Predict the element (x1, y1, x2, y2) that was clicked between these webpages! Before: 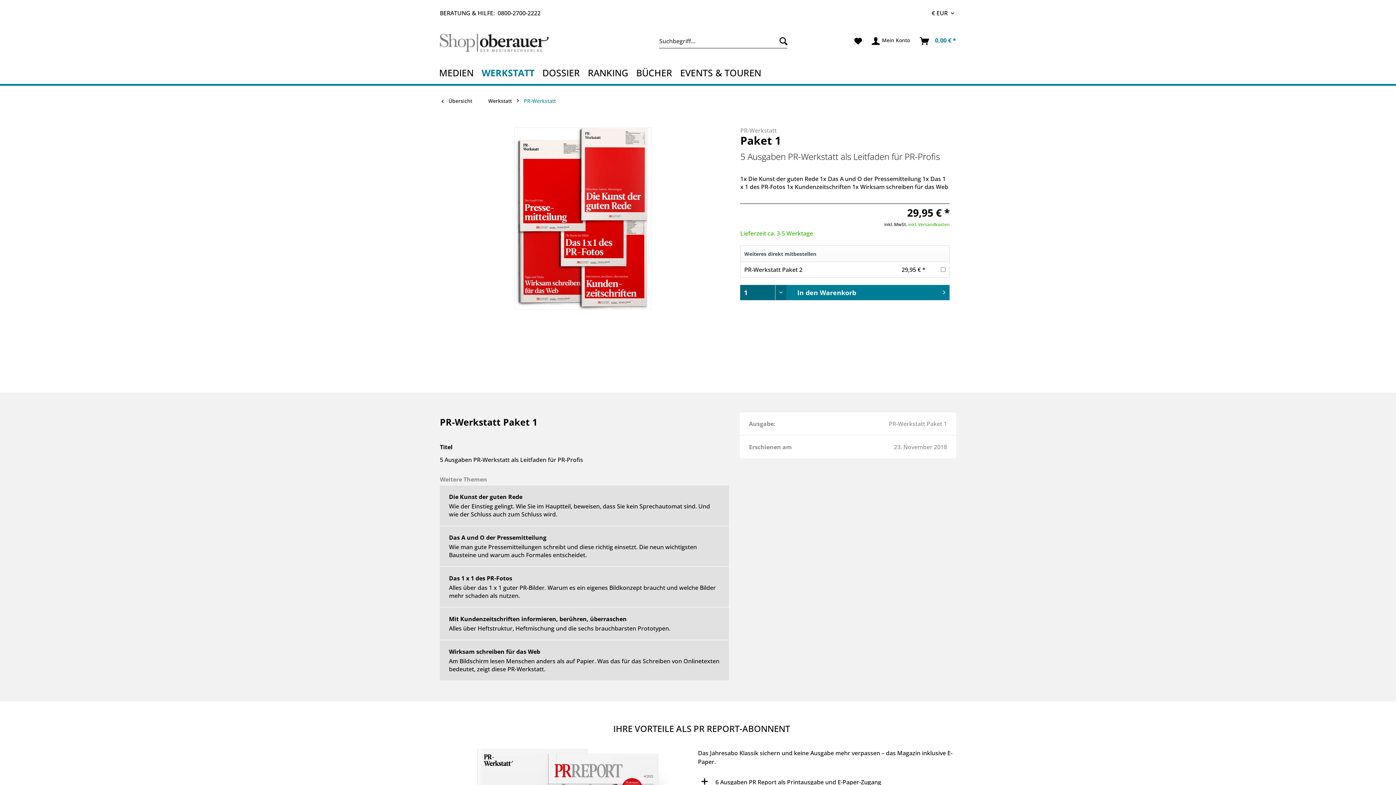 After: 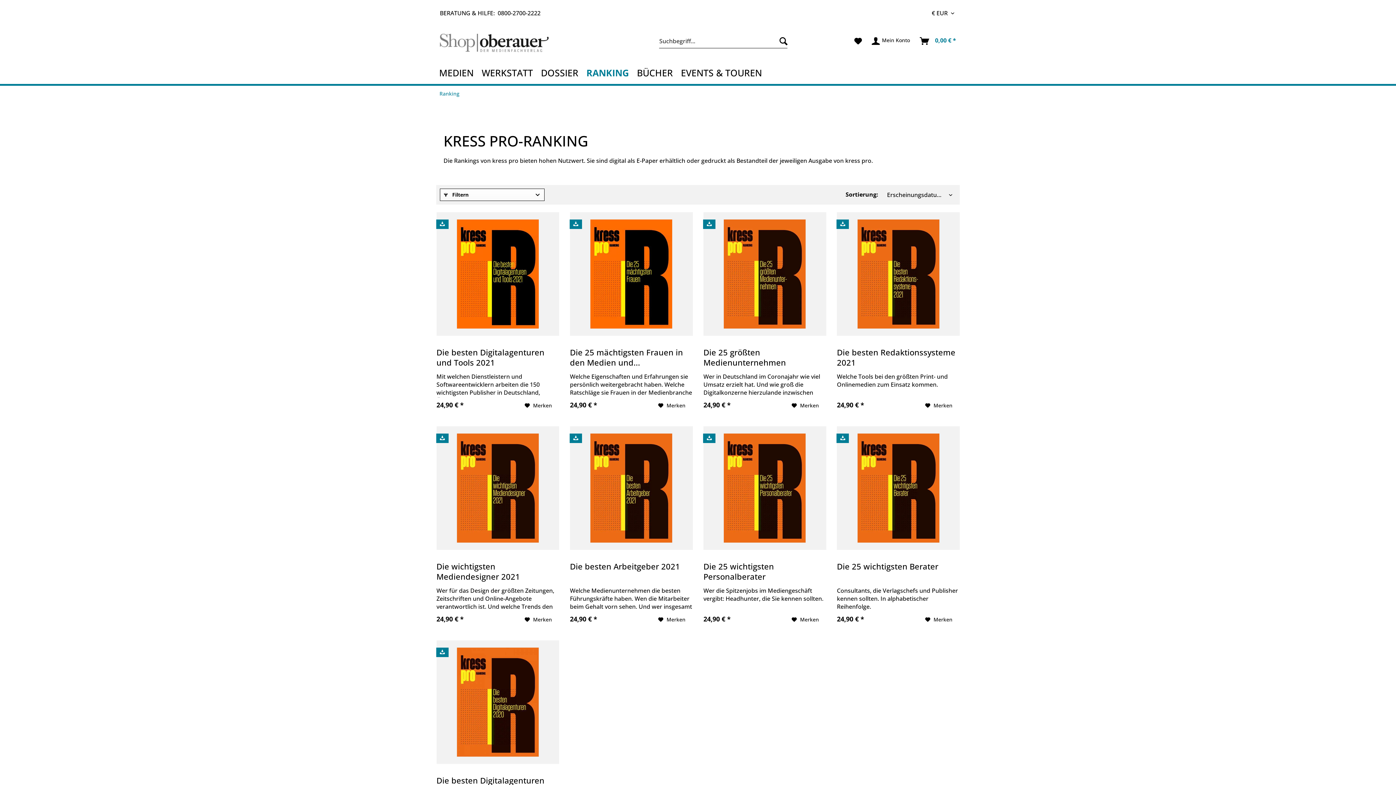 Action: bbox: (585, 65, 633, 84) label: Ranking